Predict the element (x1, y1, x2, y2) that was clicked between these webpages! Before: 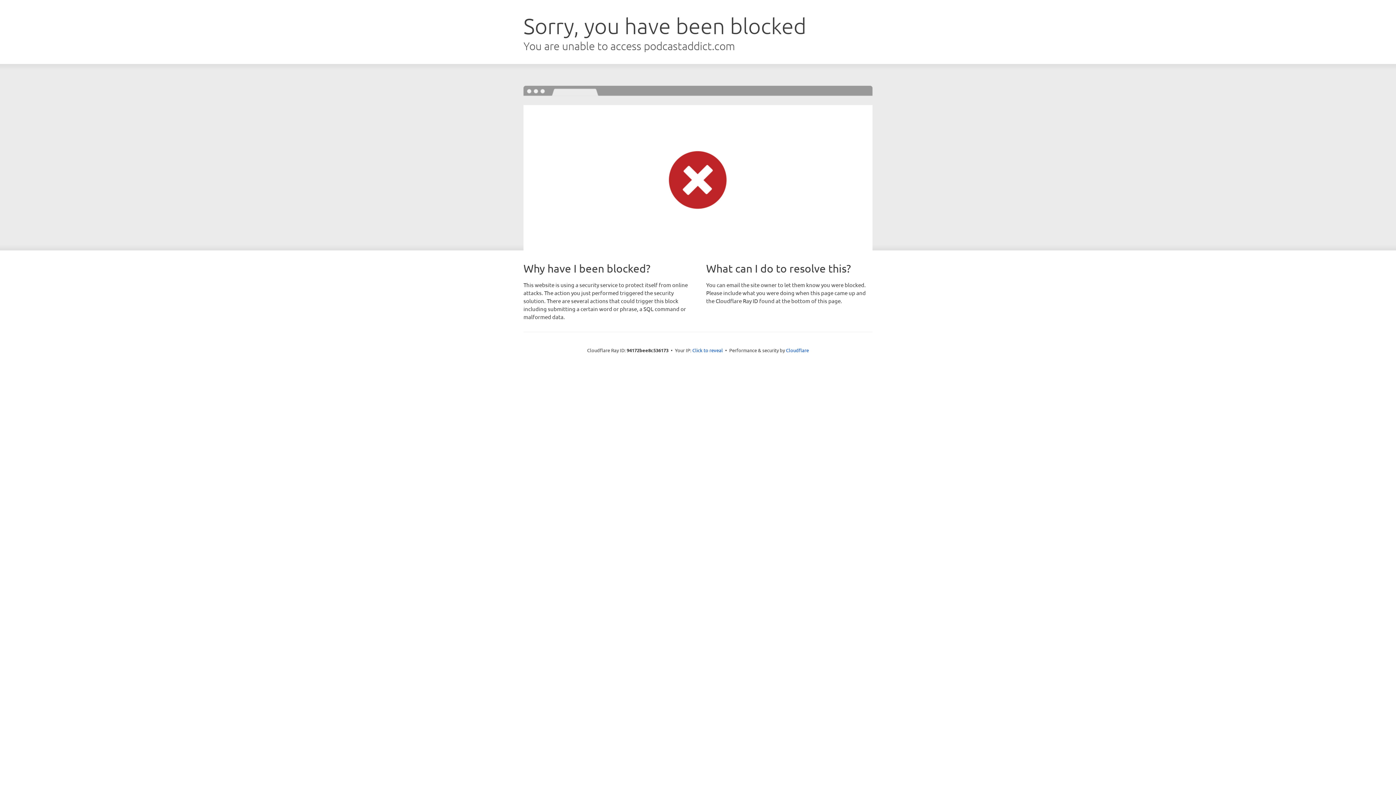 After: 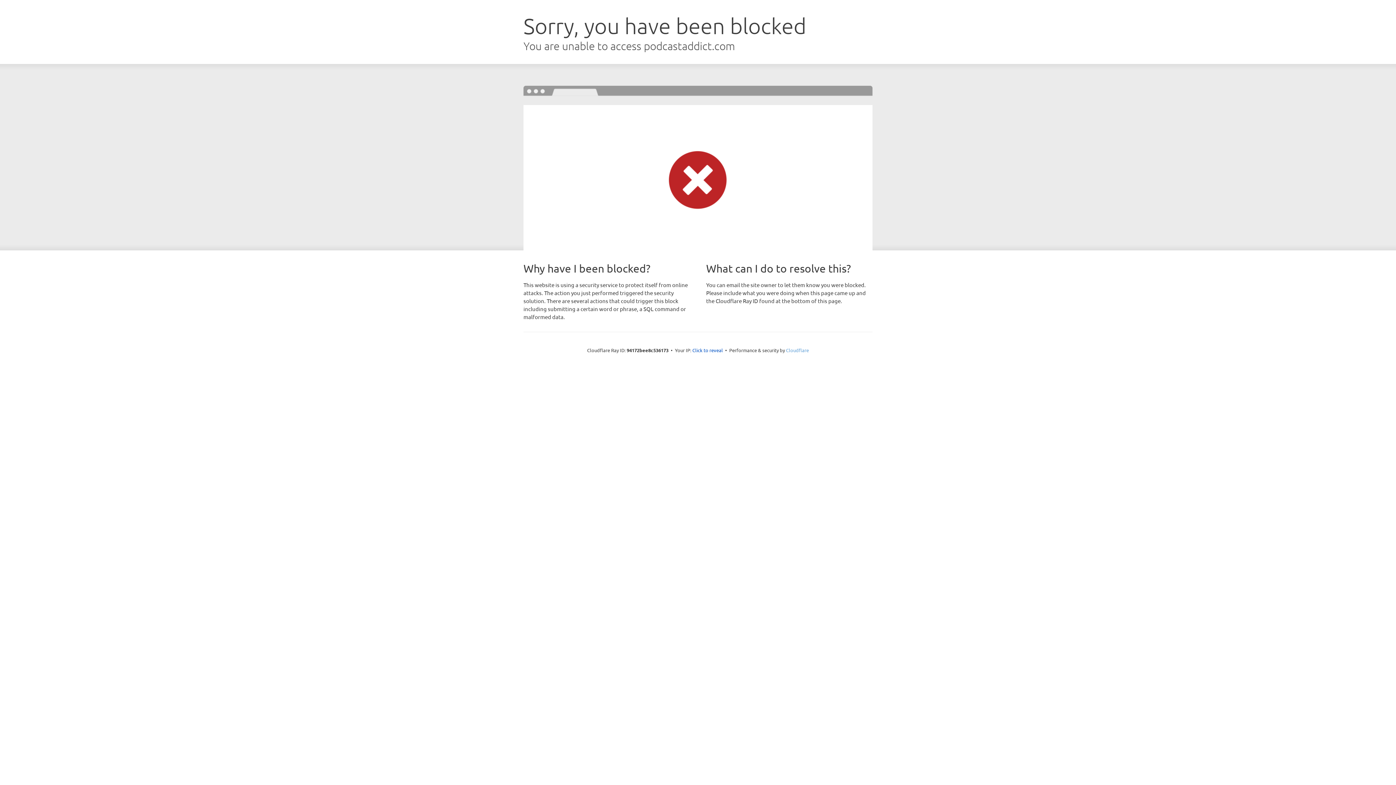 Action: label: Cloudflare bbox: (786, 347, 809, 353)